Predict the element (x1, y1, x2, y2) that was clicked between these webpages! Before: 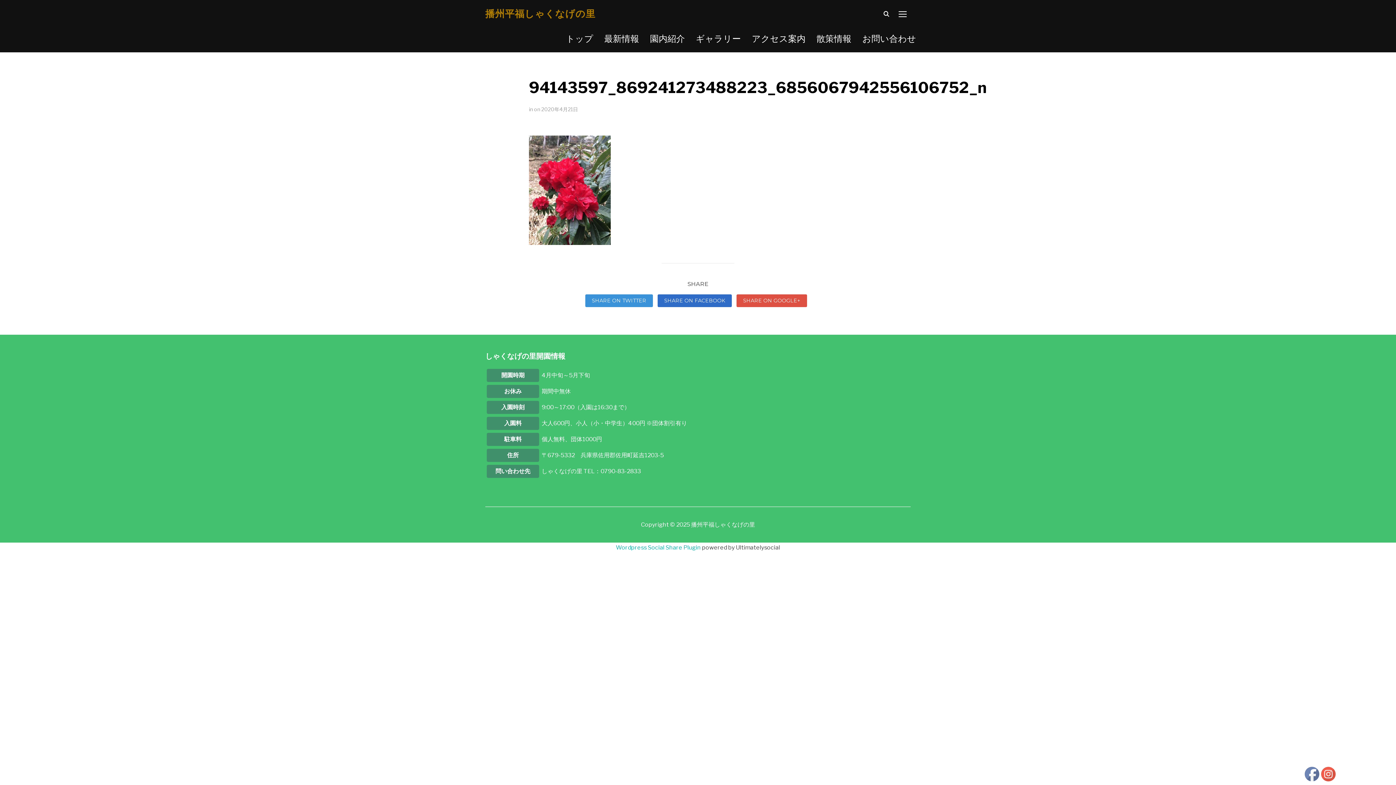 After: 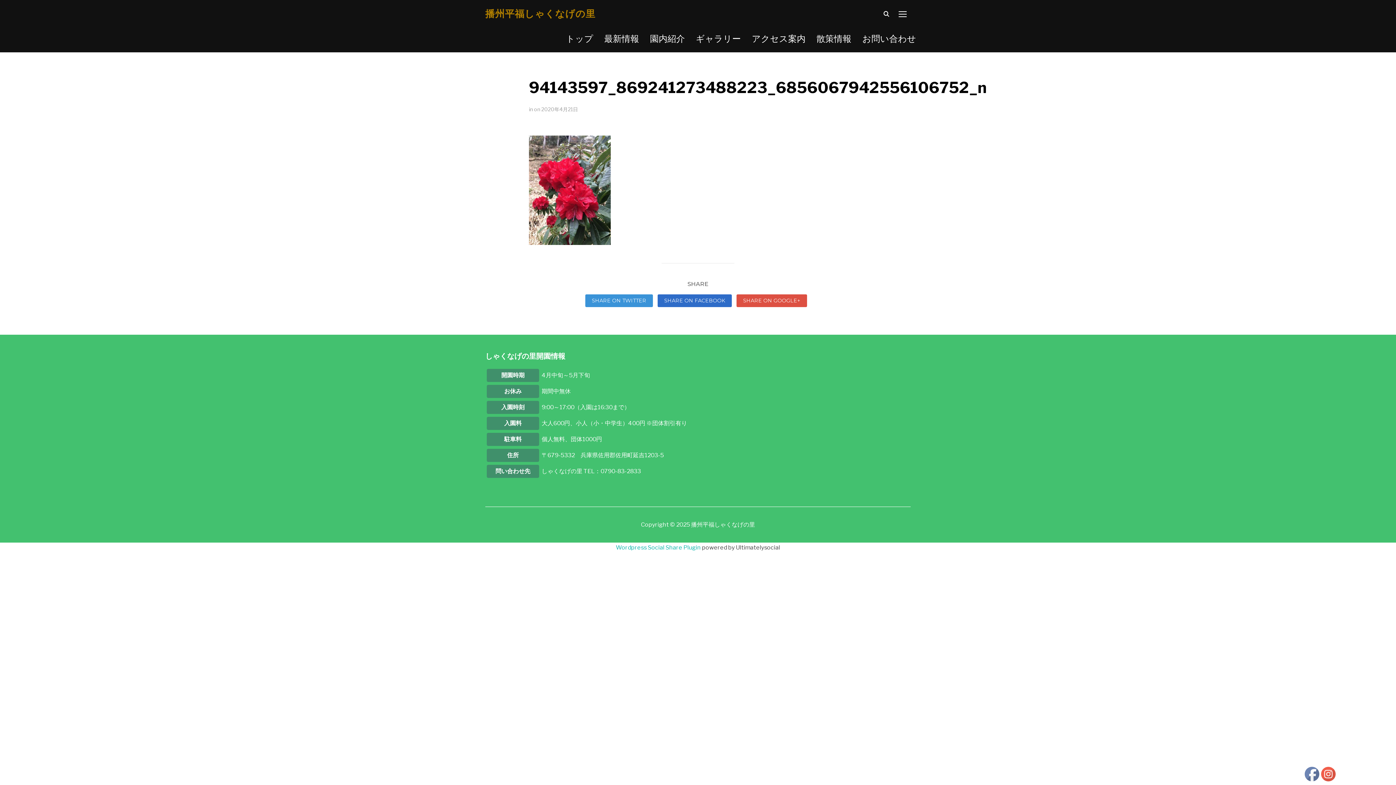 Action: bbox: (1321, 767, 1336, 781)